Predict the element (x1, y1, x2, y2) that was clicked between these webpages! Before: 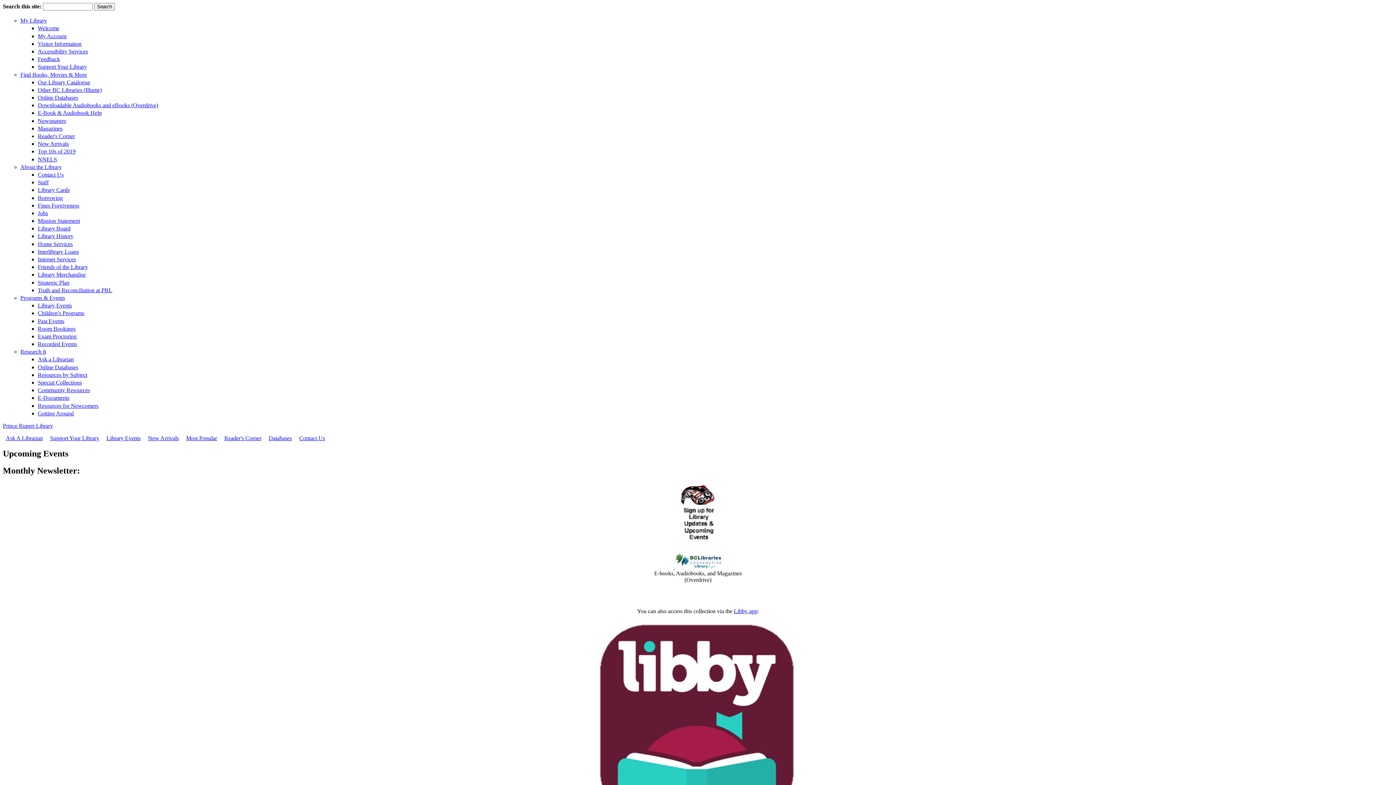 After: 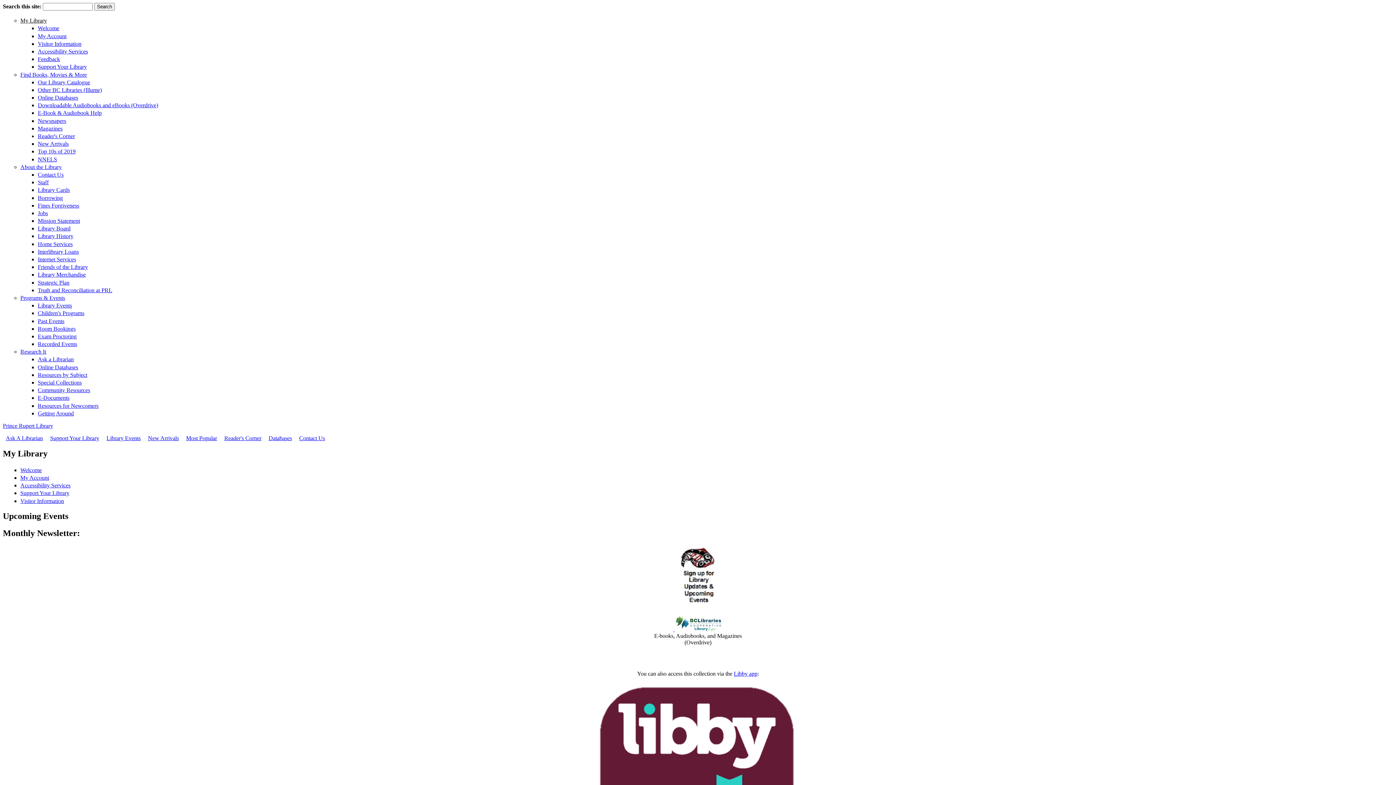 Action: label: My Library bbox: (20, 17, 46, 23)